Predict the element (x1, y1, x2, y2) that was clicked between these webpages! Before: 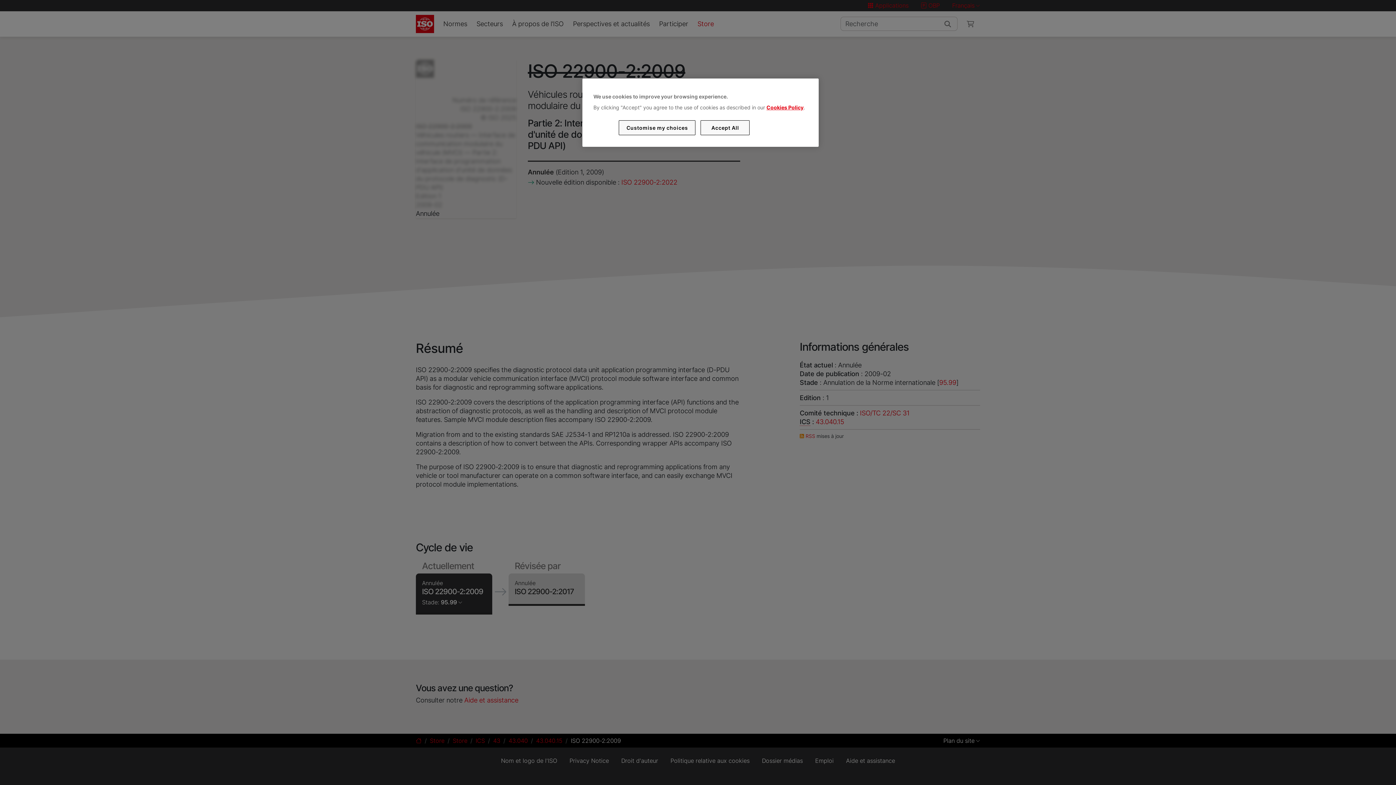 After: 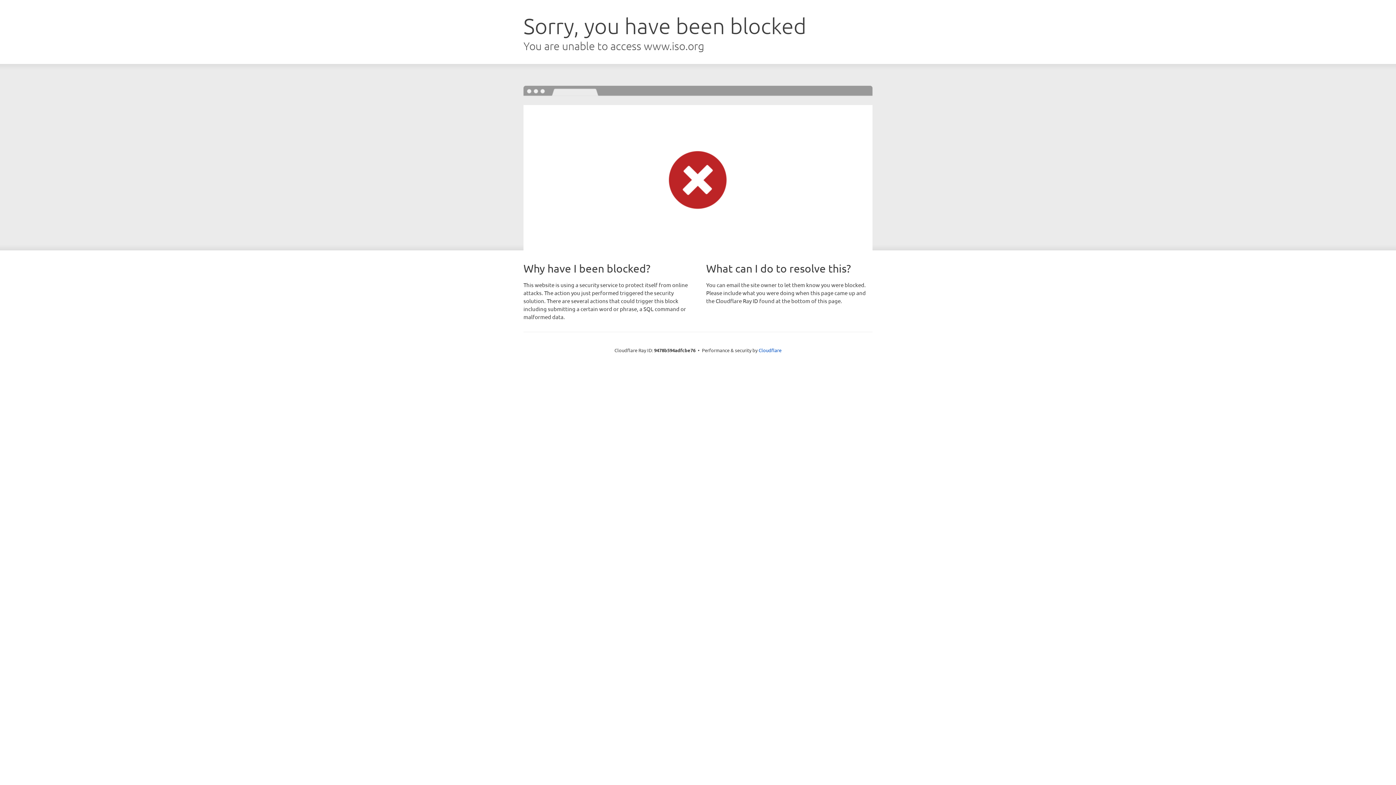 Action: bbox: (766, 104, 803, 110) label: Cookies Policy